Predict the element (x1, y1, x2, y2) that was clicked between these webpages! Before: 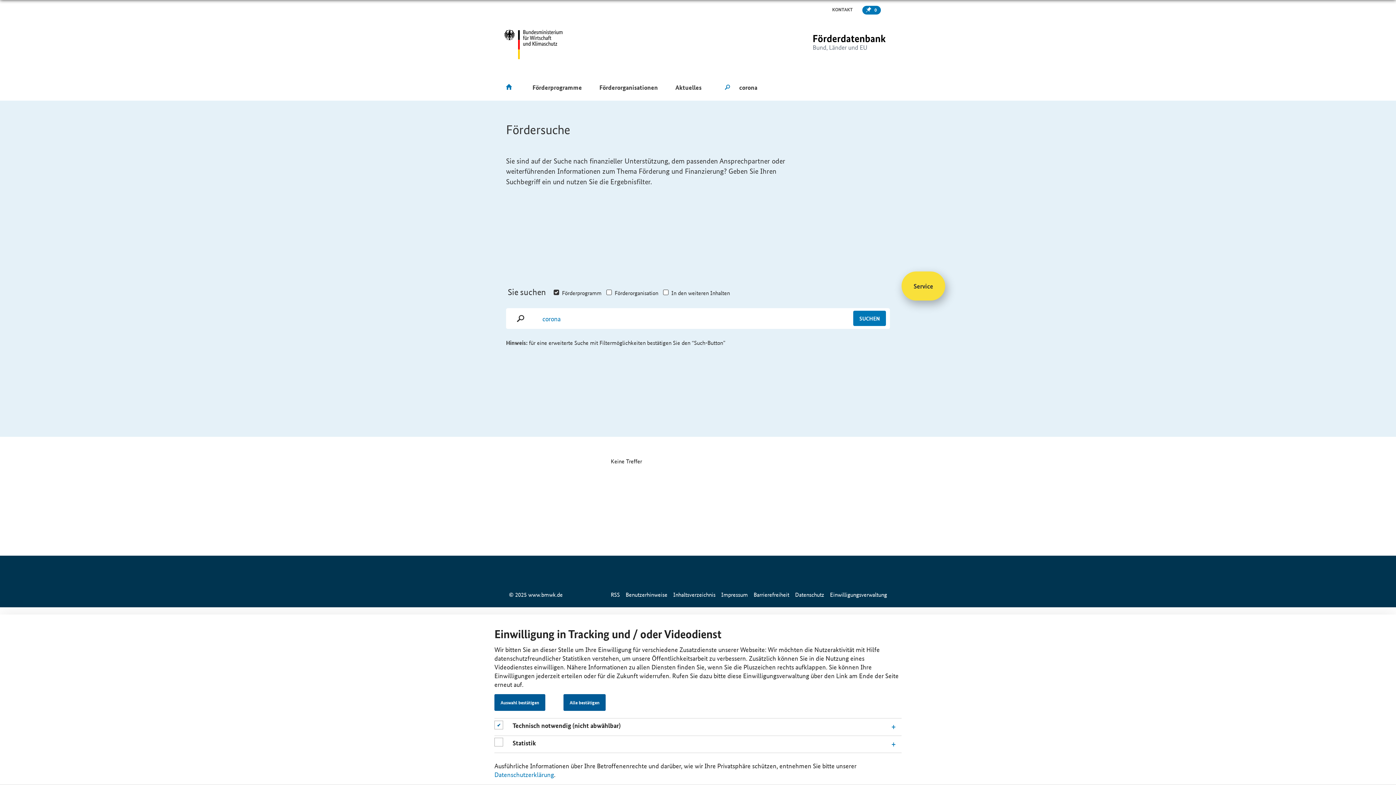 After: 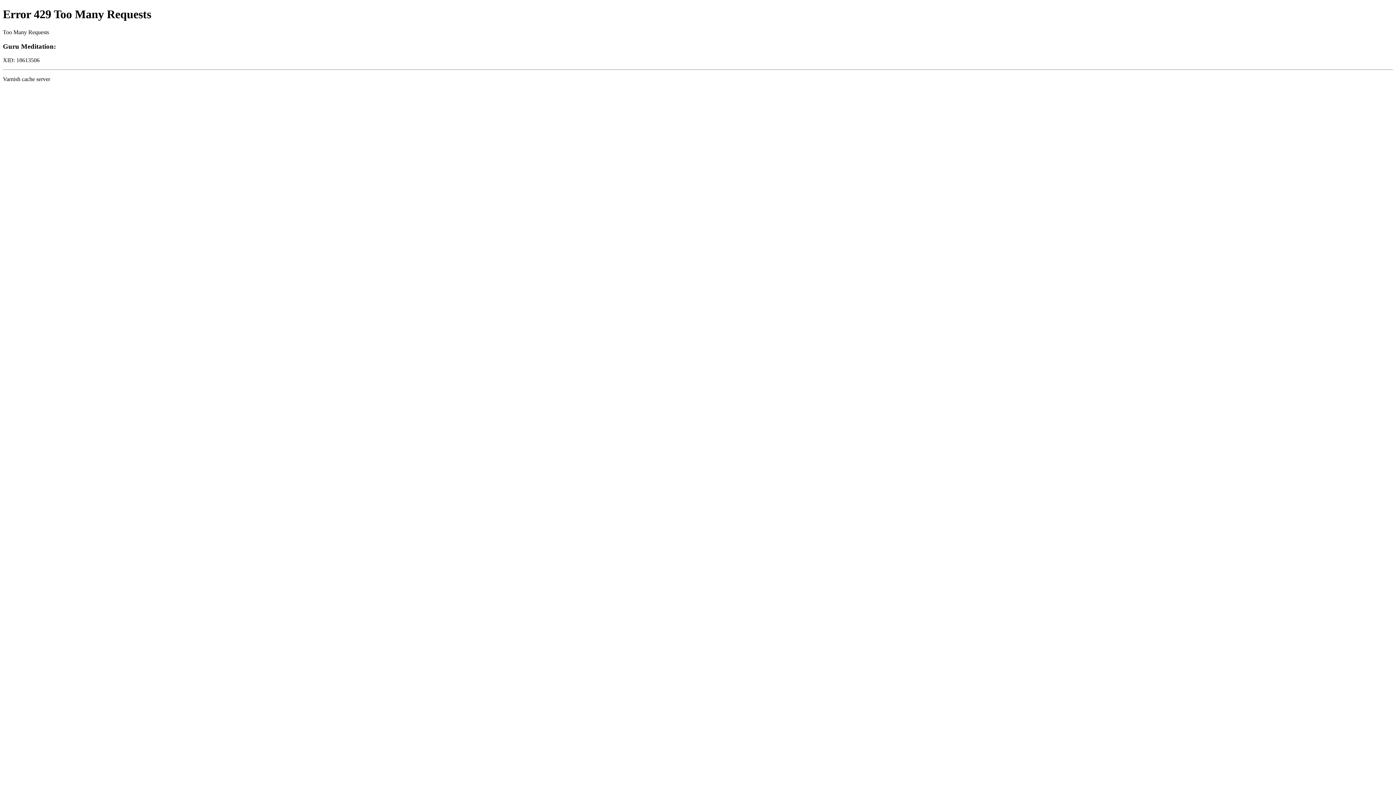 Action: bbox: (795, 590, 824, 598) label: Datenschutz